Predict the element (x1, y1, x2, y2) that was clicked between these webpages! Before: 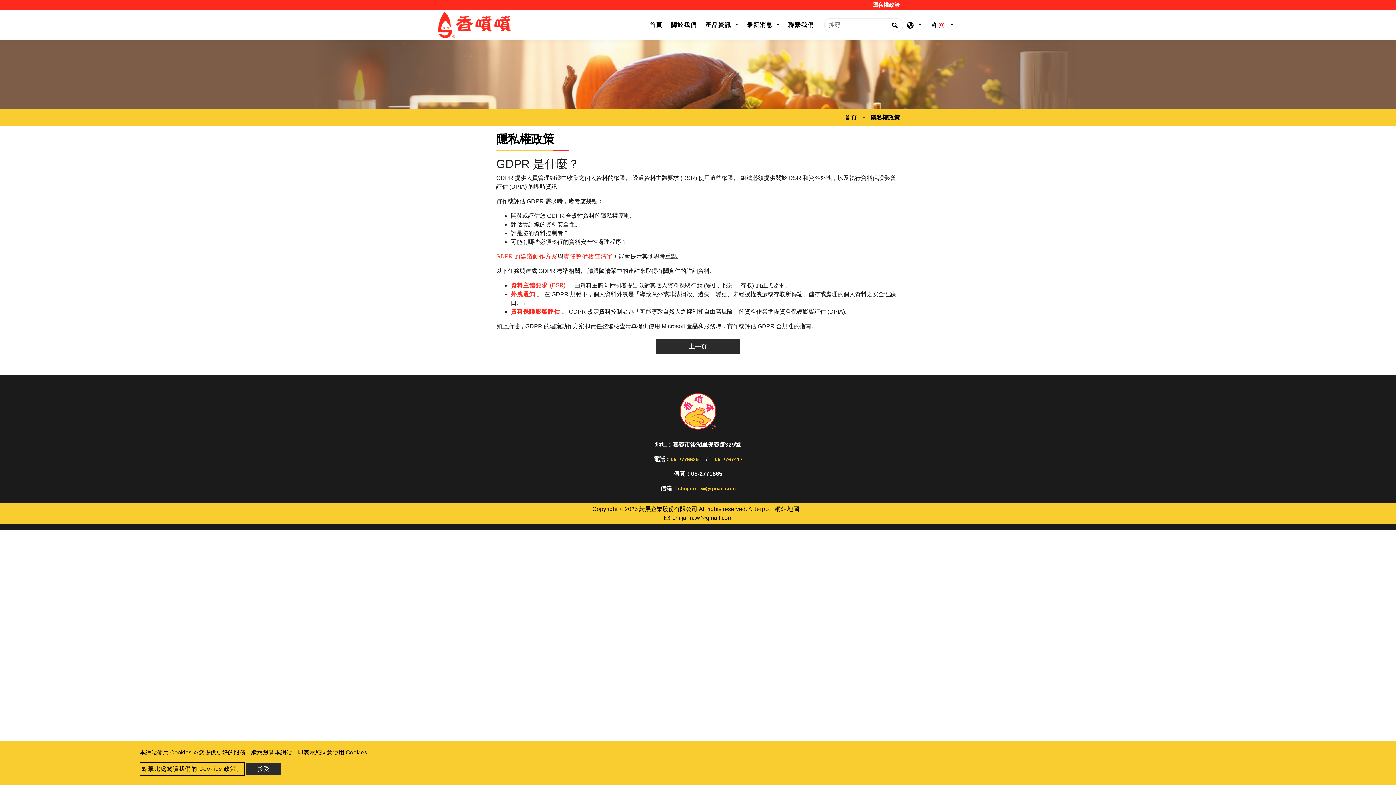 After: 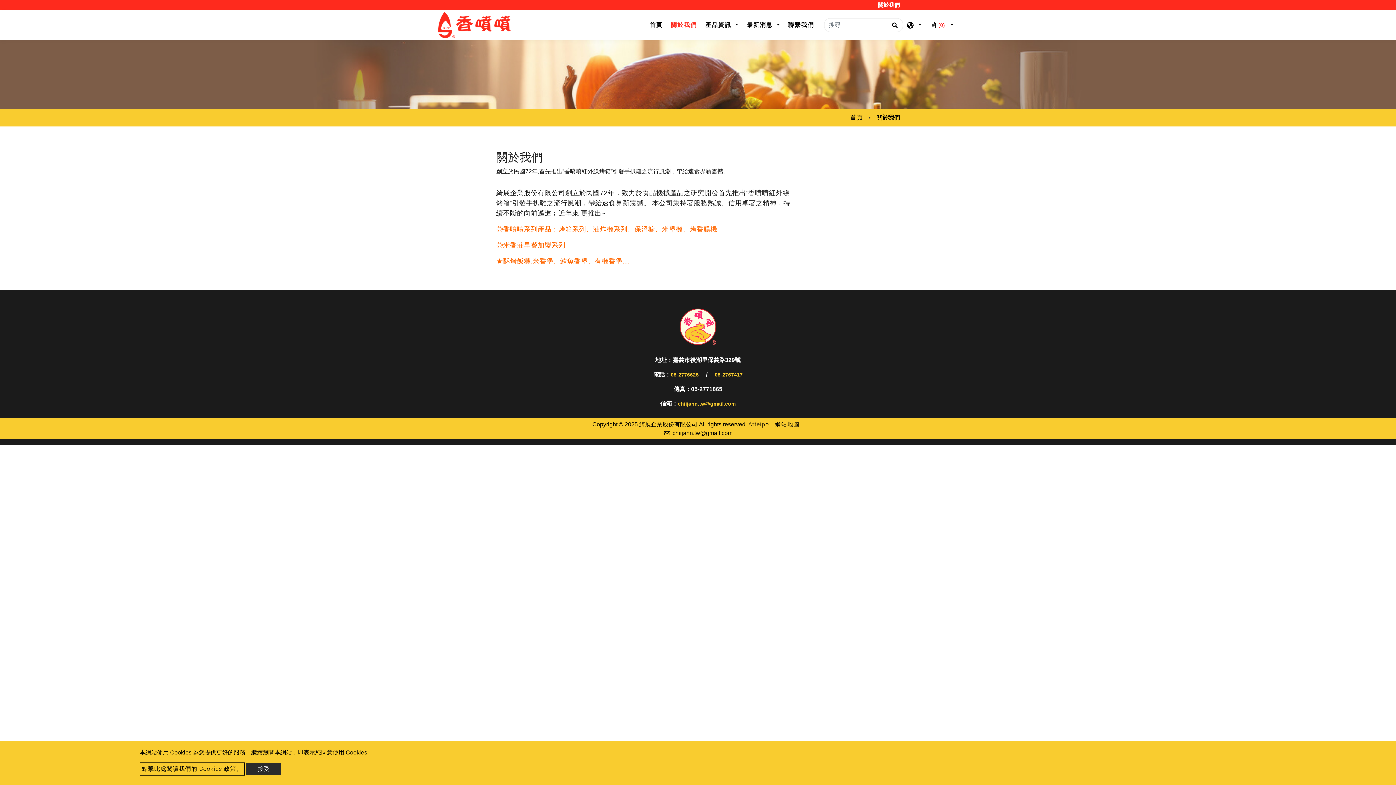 Action: label: 關於我們 bbox: (666, 10, 701, 39)